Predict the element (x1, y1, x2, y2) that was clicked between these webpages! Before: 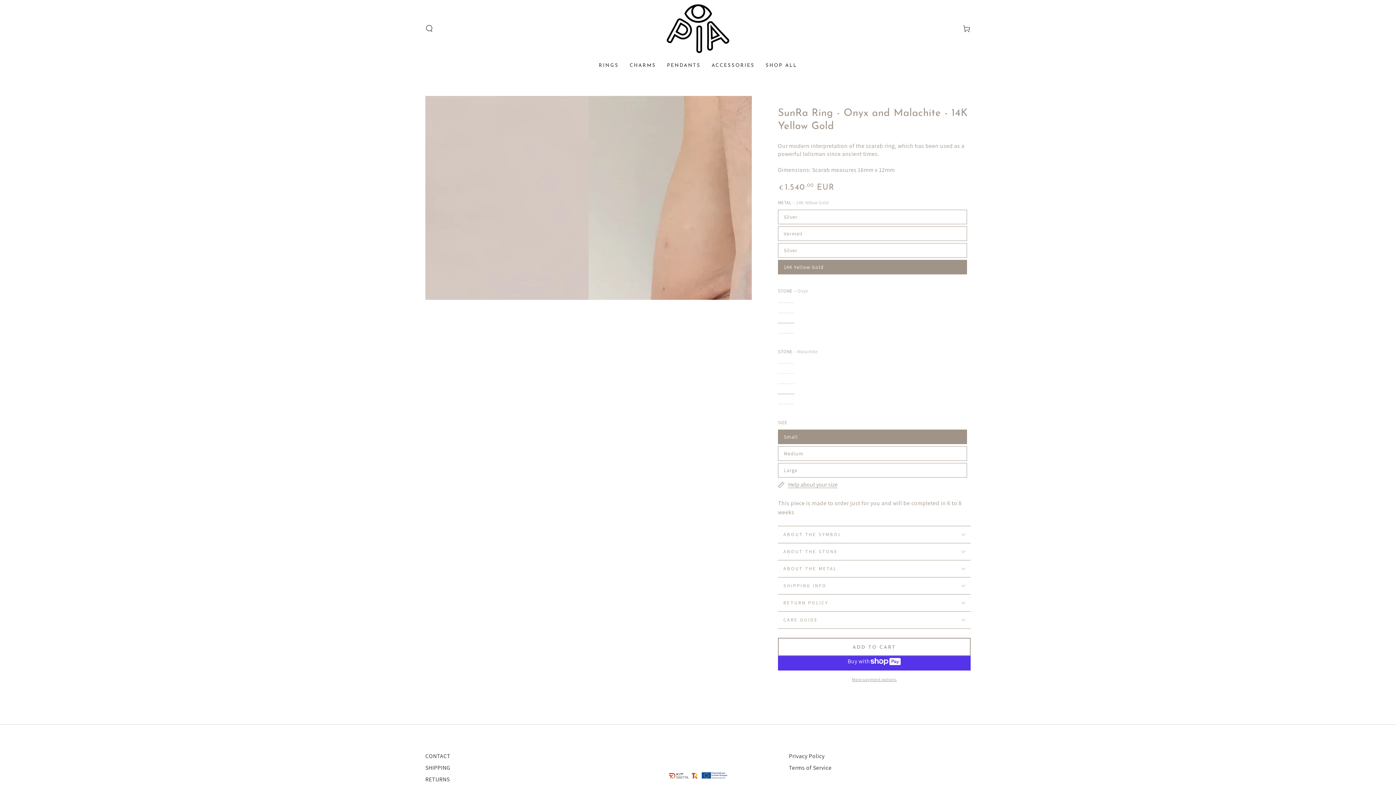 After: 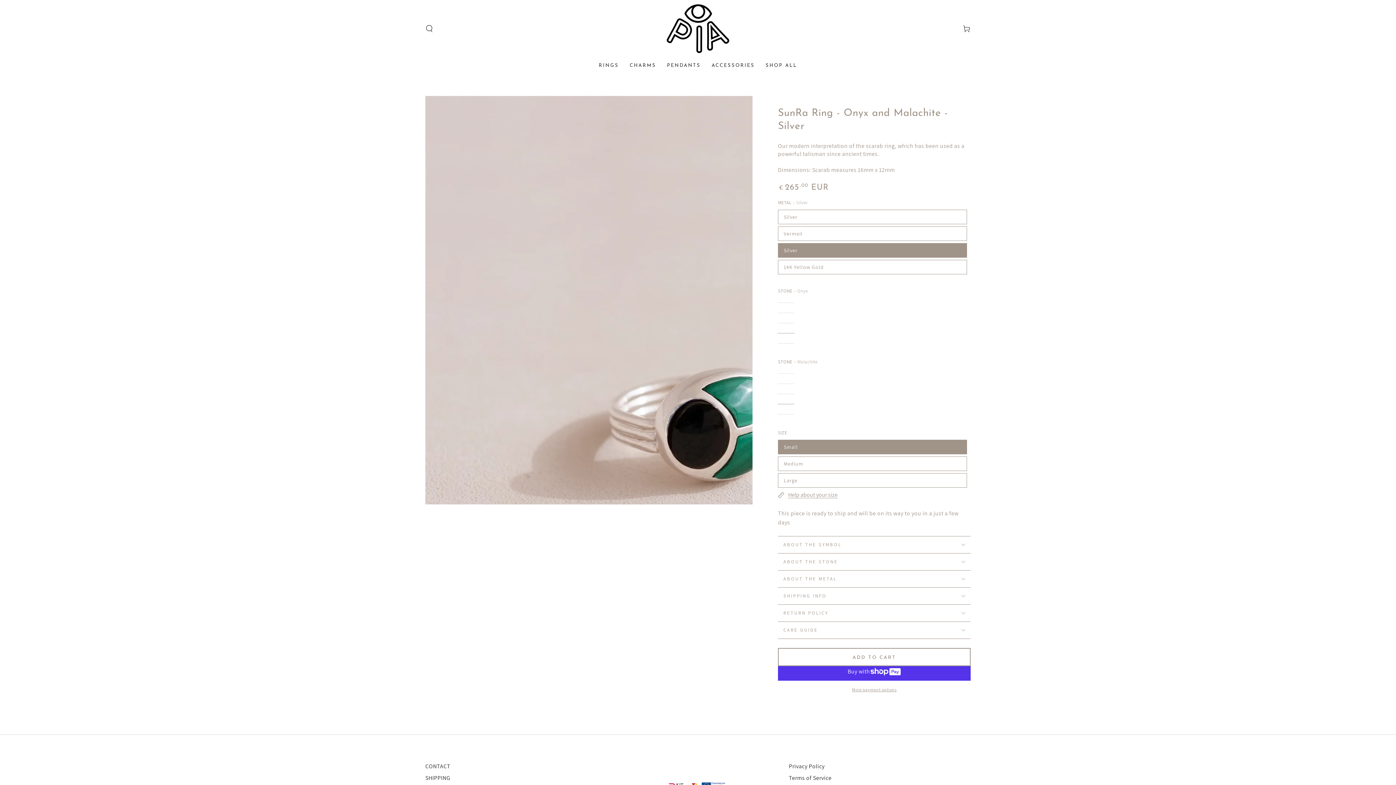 Action: bbox: (778, 243, 970, 257) label: Silver